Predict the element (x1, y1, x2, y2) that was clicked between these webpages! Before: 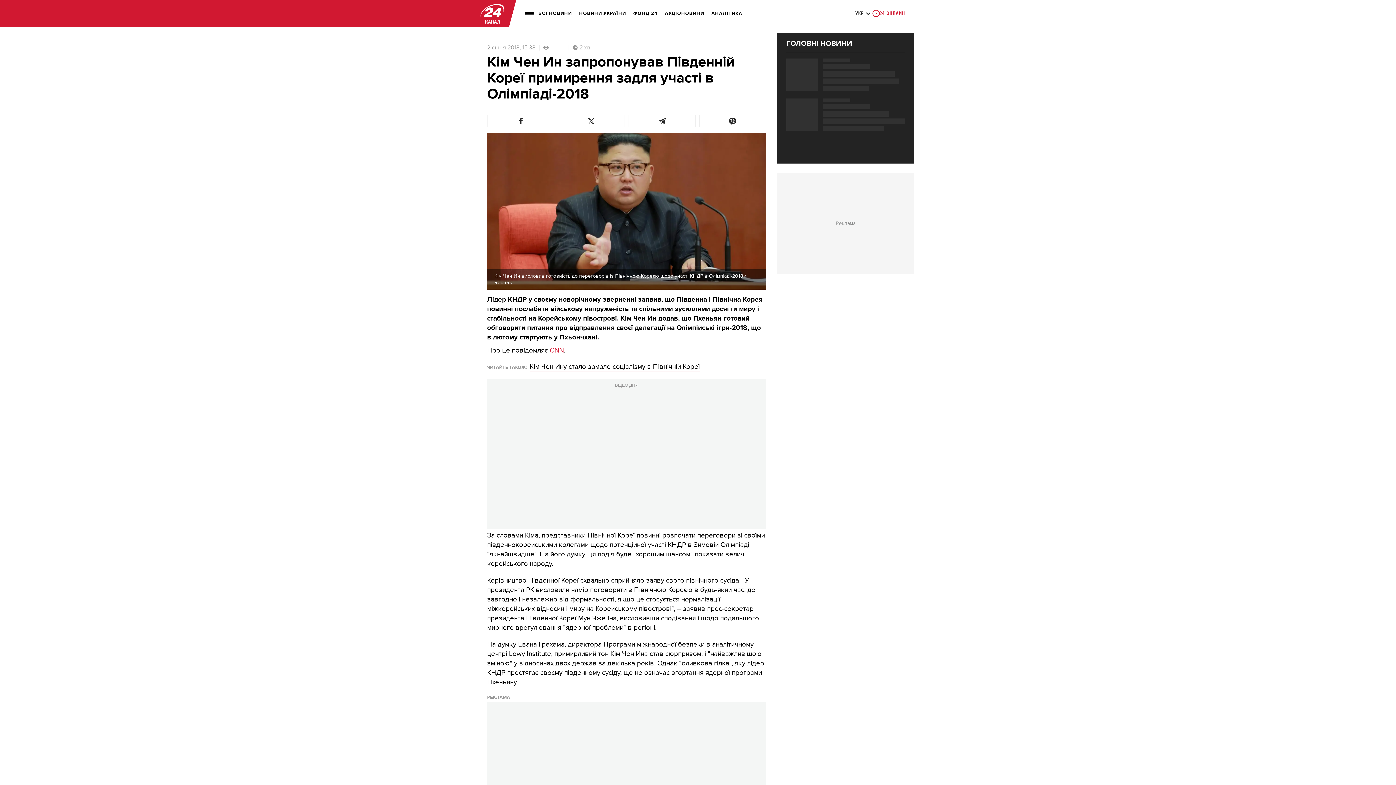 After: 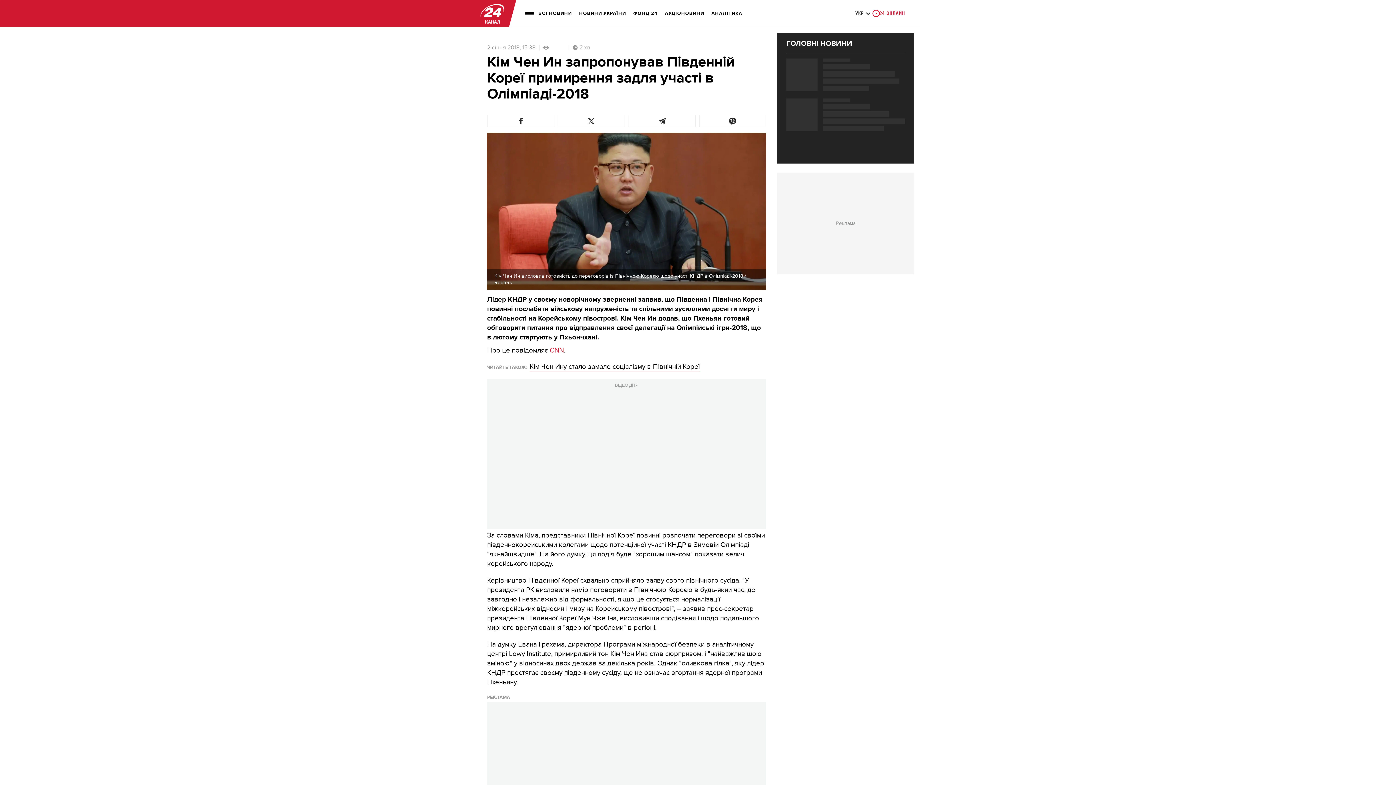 Action: bbox: (549, 346, 564, 354) label: CNN